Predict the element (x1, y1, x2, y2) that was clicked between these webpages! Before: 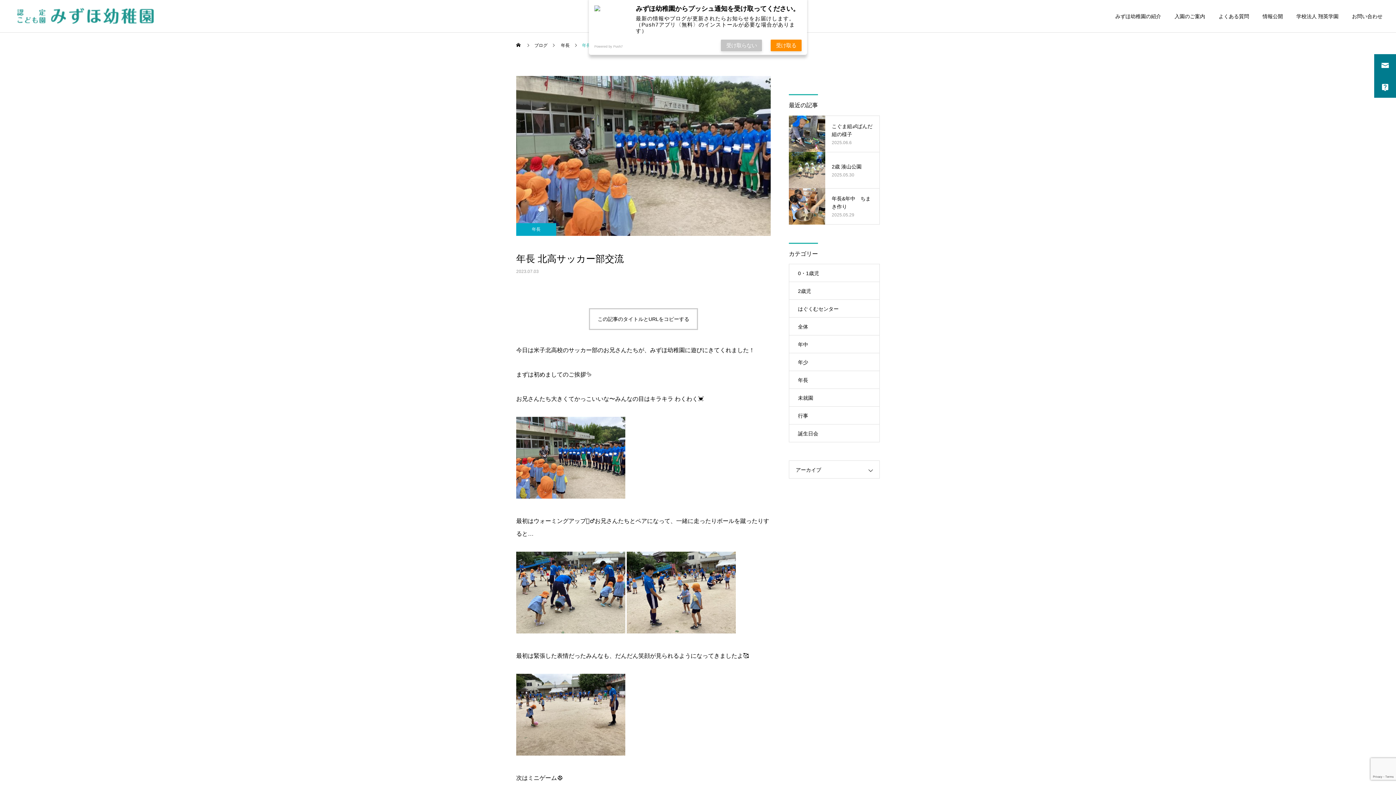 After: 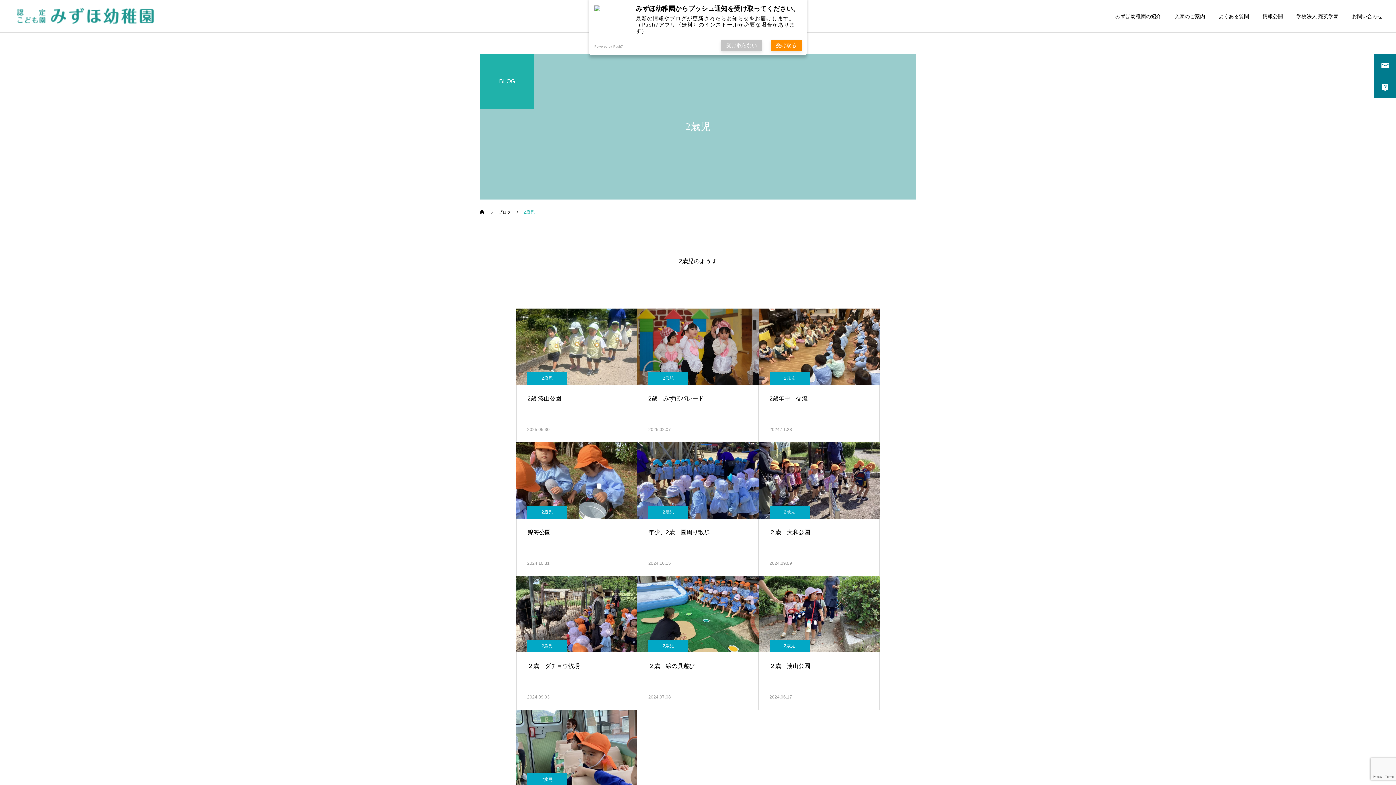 Action: bbox: (789, 281, 880, 300) label: 2歳児